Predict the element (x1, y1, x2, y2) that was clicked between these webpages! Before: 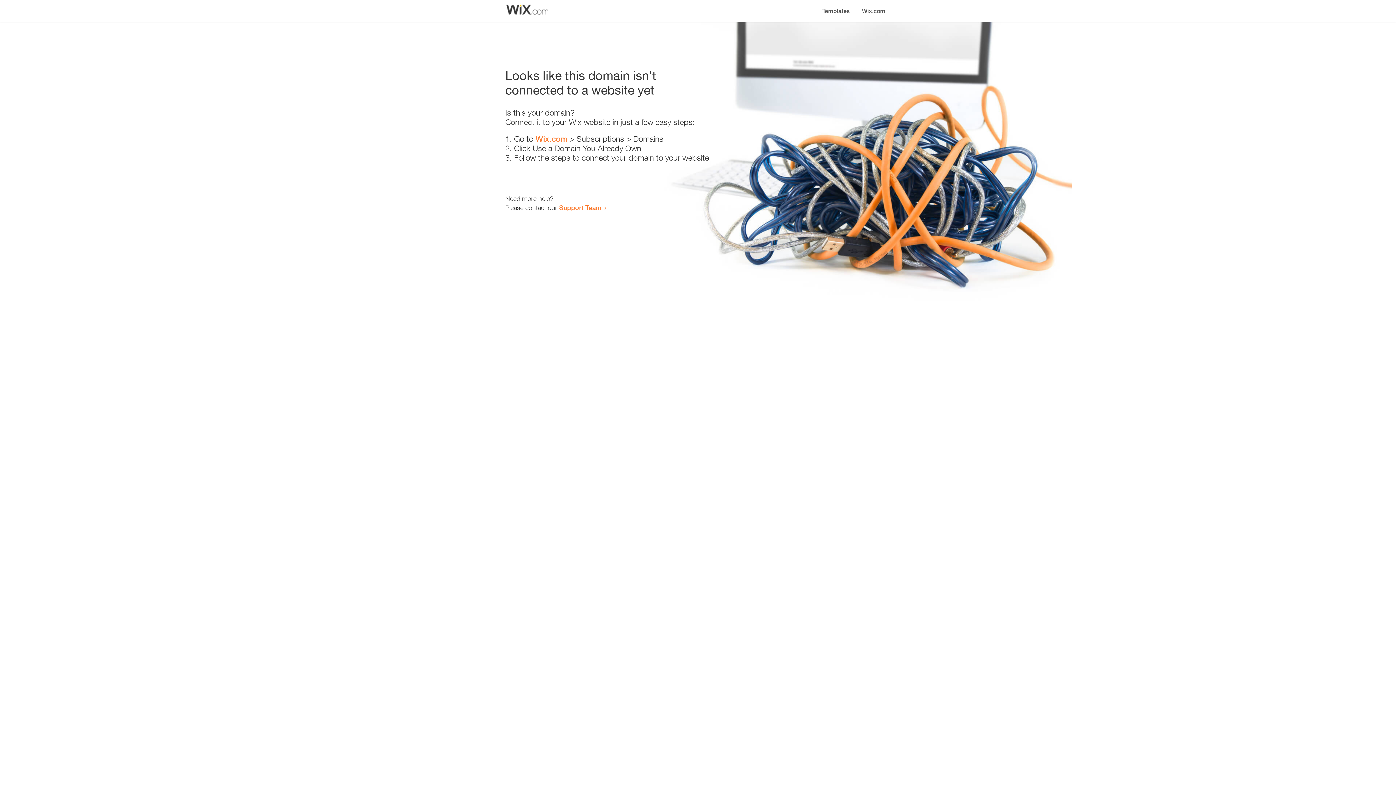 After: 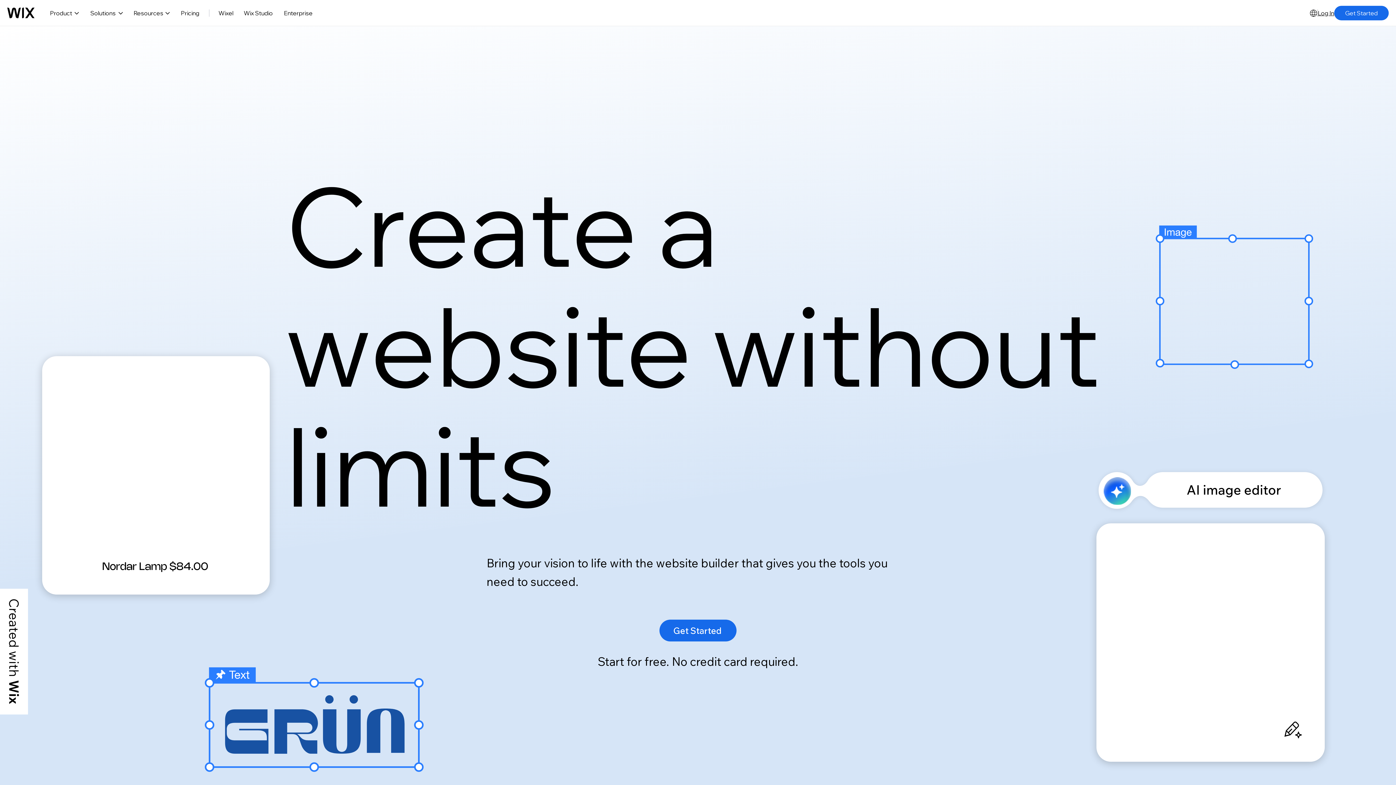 Action: bbox: (535, 134, 567, 143) label: Wix.com